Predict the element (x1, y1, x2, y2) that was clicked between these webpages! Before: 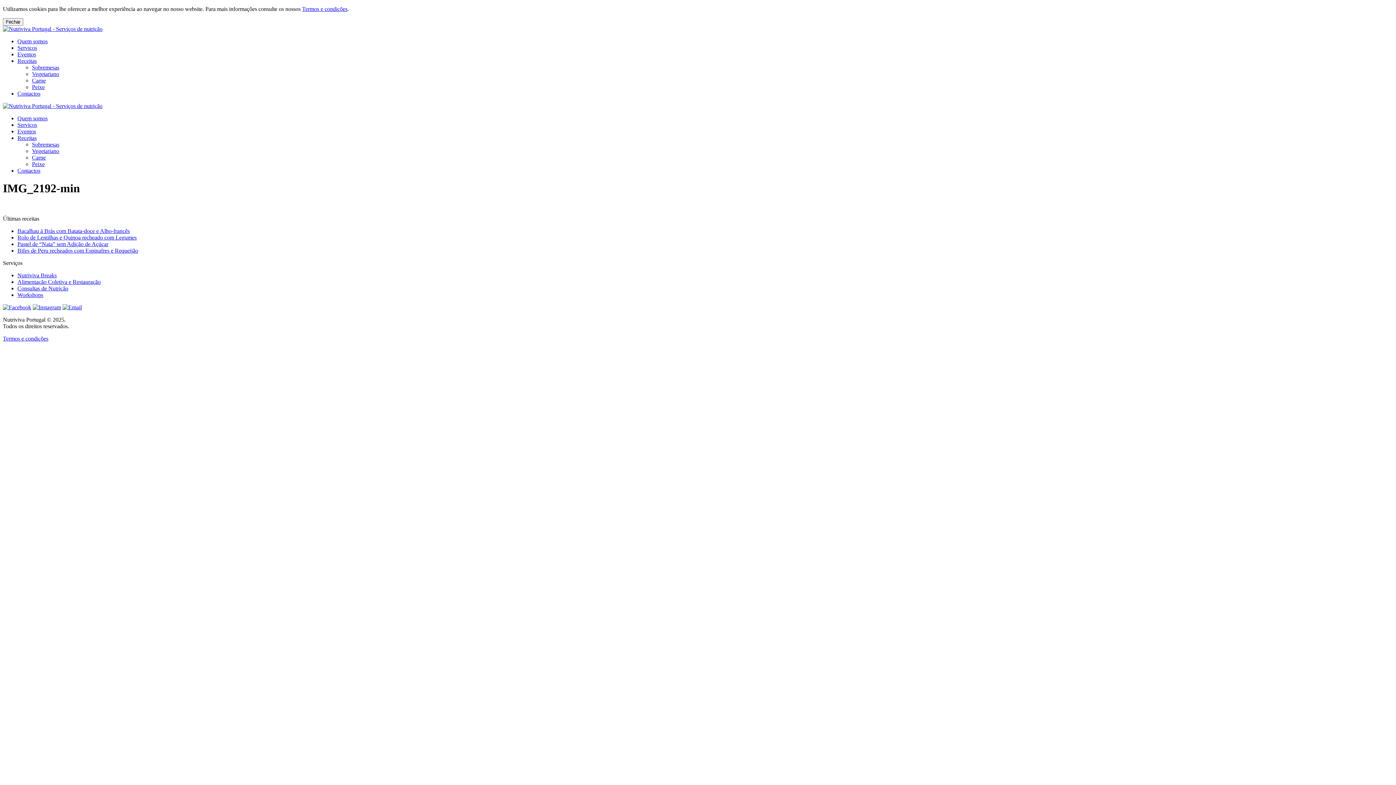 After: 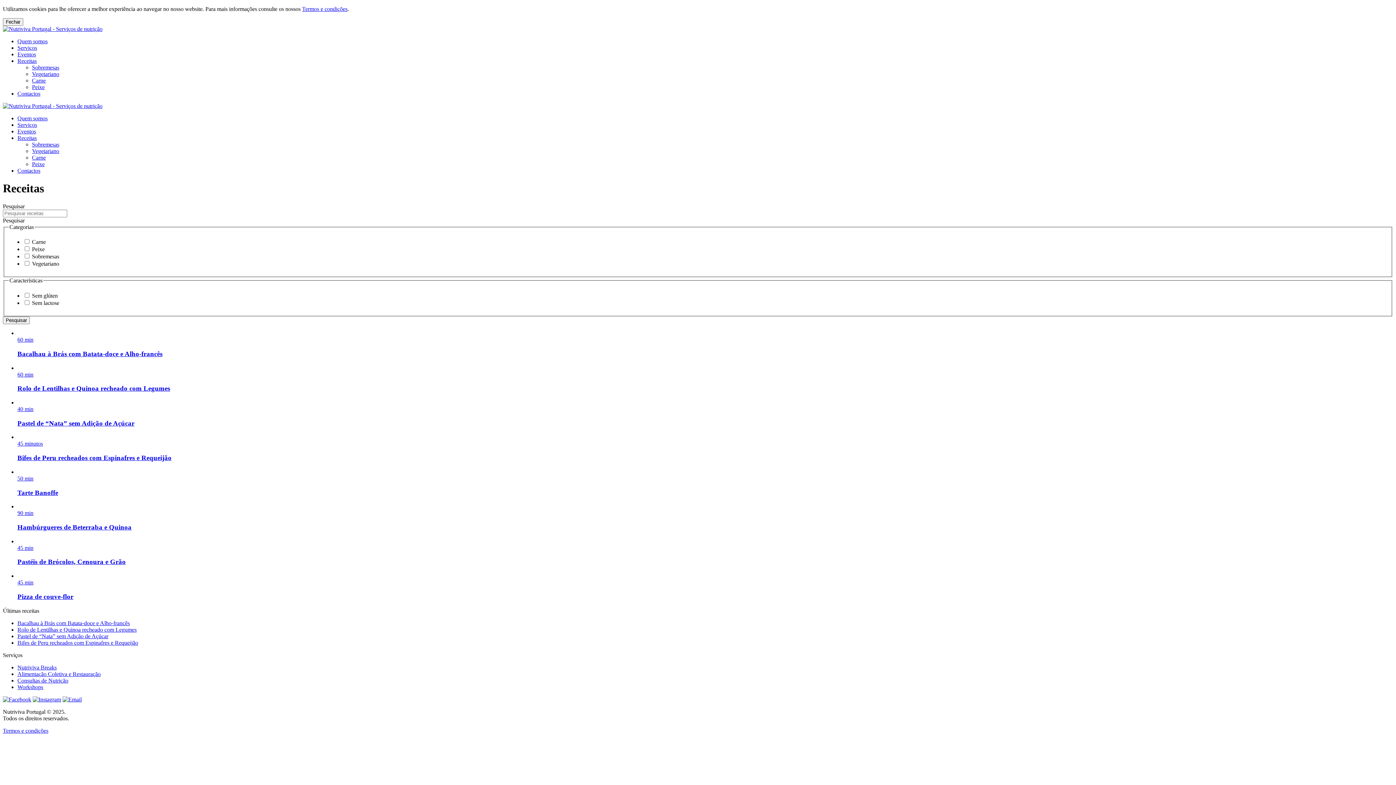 Action: label: Carne bbox: (32, 154, 45, 160)